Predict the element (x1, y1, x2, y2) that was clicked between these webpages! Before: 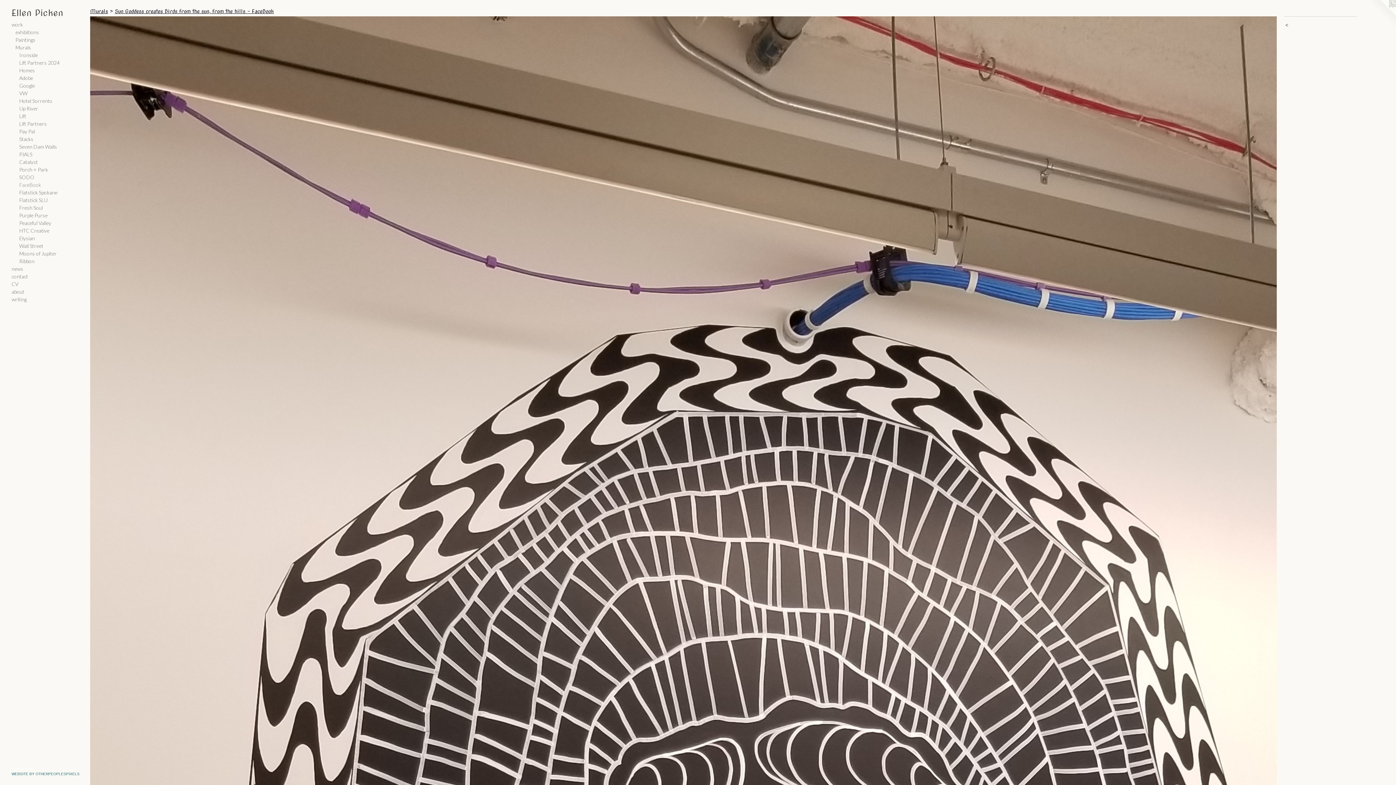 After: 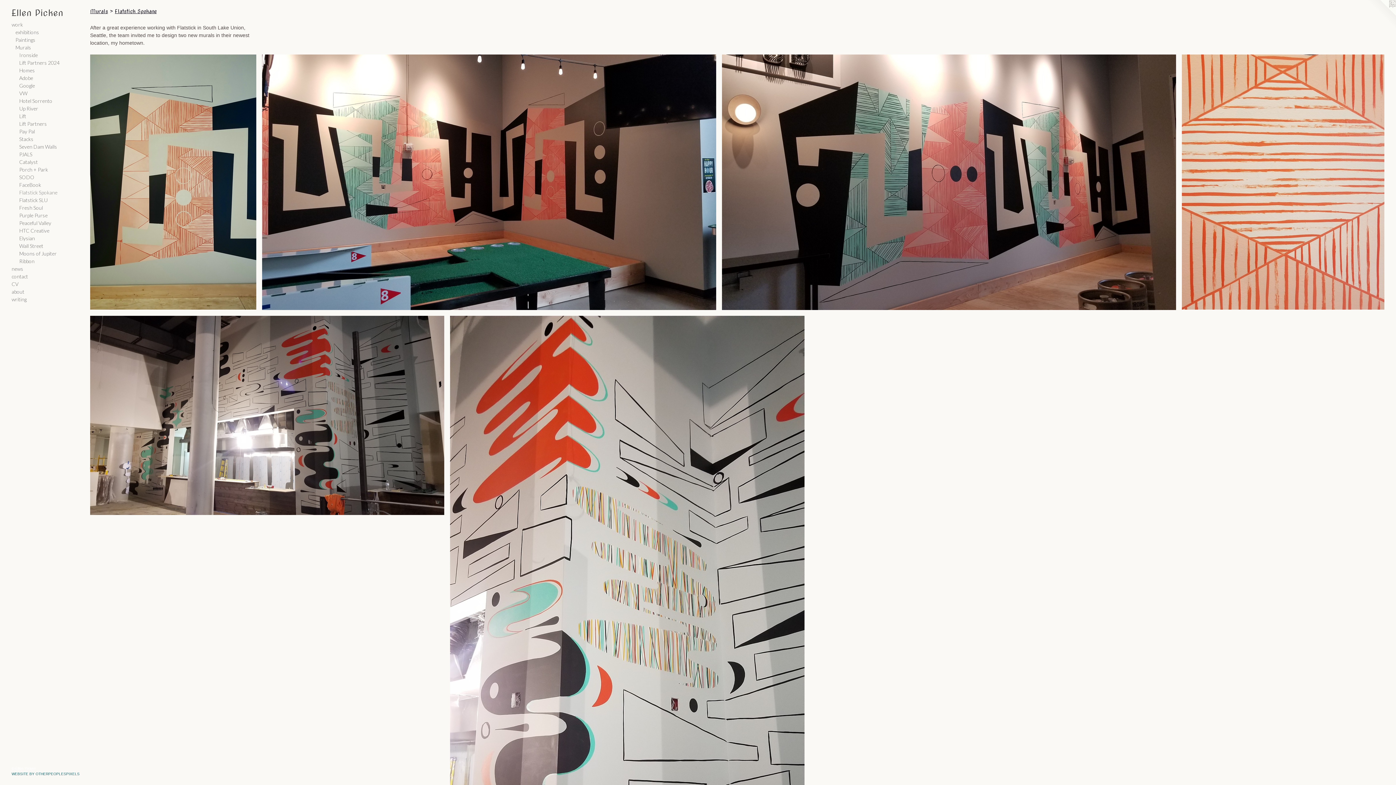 Action: bbox: (19, 188, 84, 196) label: Flatstick Spokane